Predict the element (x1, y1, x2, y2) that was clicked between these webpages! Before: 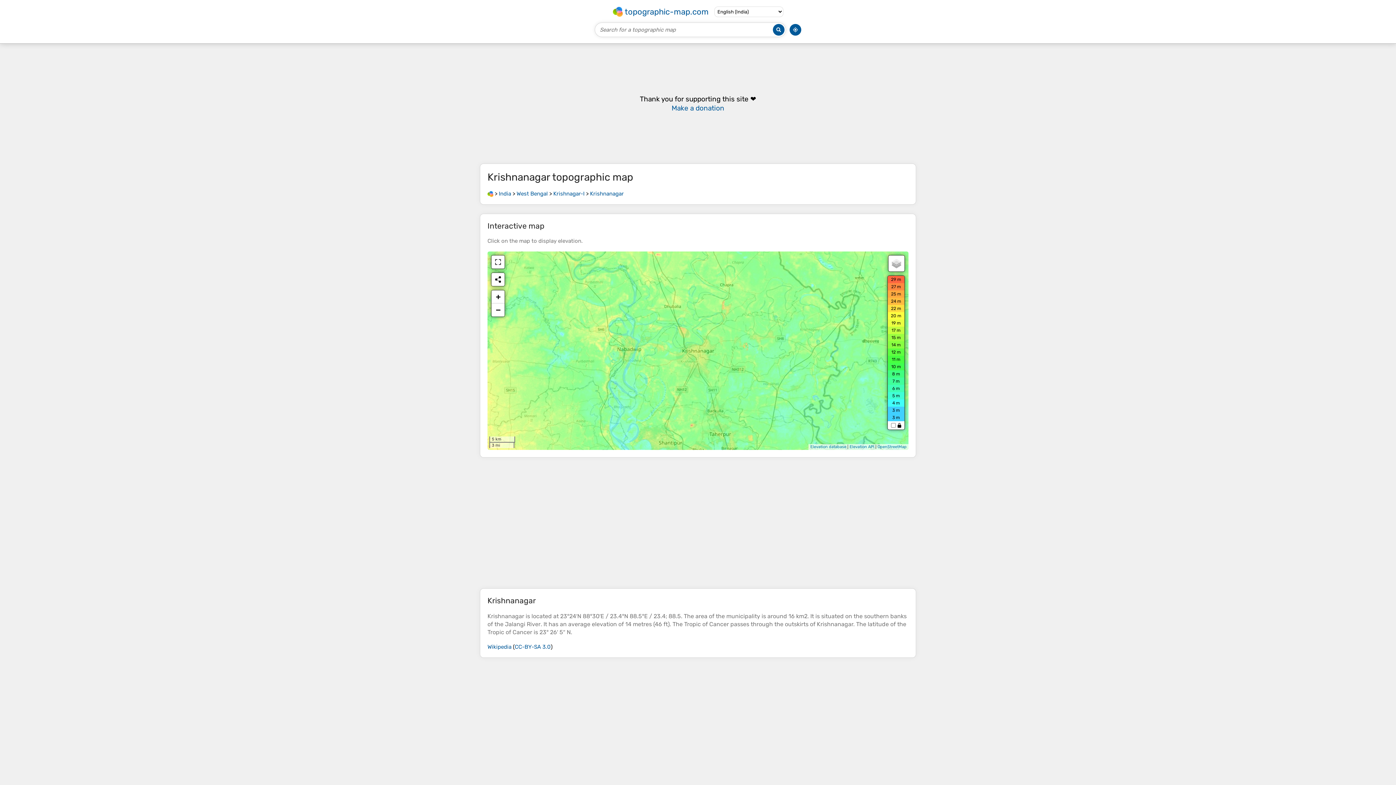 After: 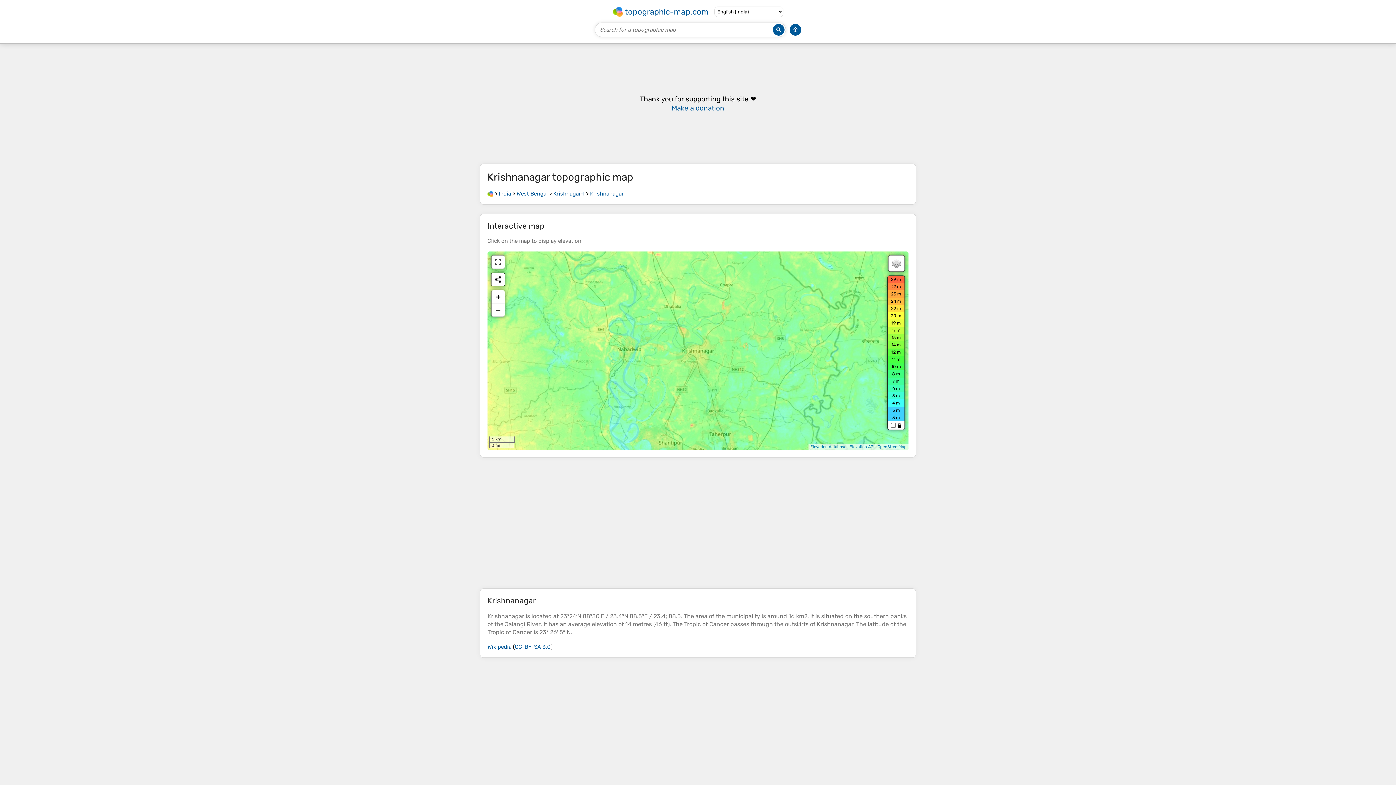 Action: bbox: (590, 190, 624, 197) label: Krishnanagar